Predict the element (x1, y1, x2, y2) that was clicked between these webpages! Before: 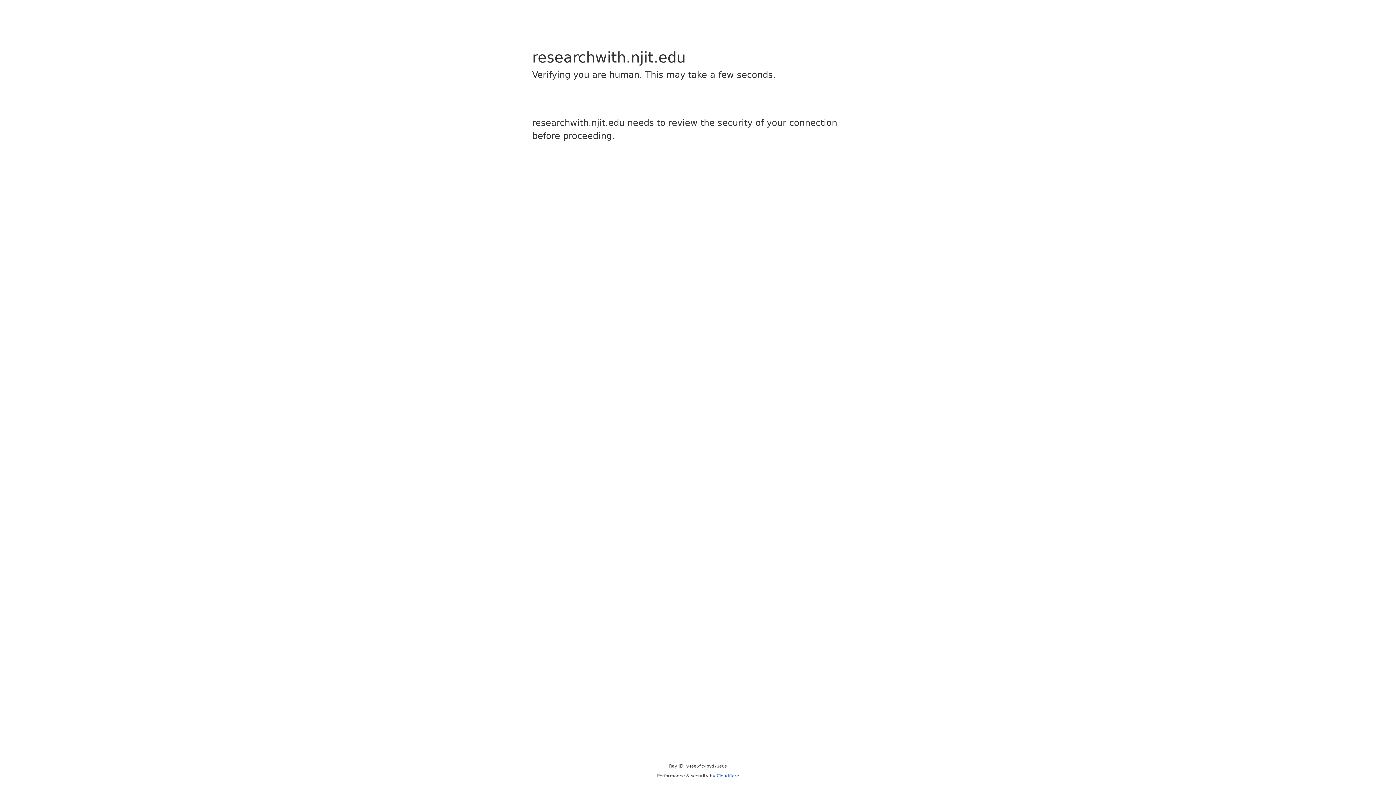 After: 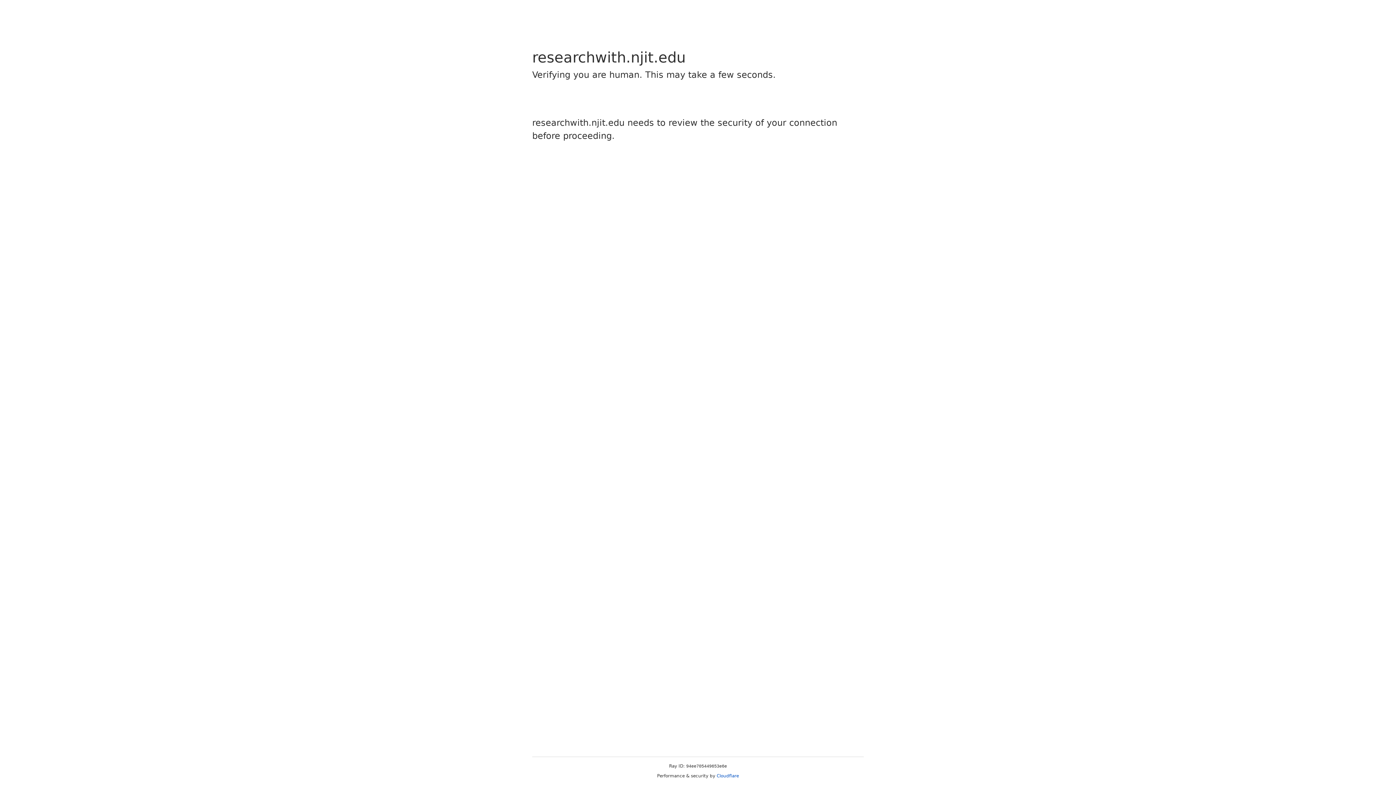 Action: label: Cloudflare bbox: (716, 773, 739, 778)